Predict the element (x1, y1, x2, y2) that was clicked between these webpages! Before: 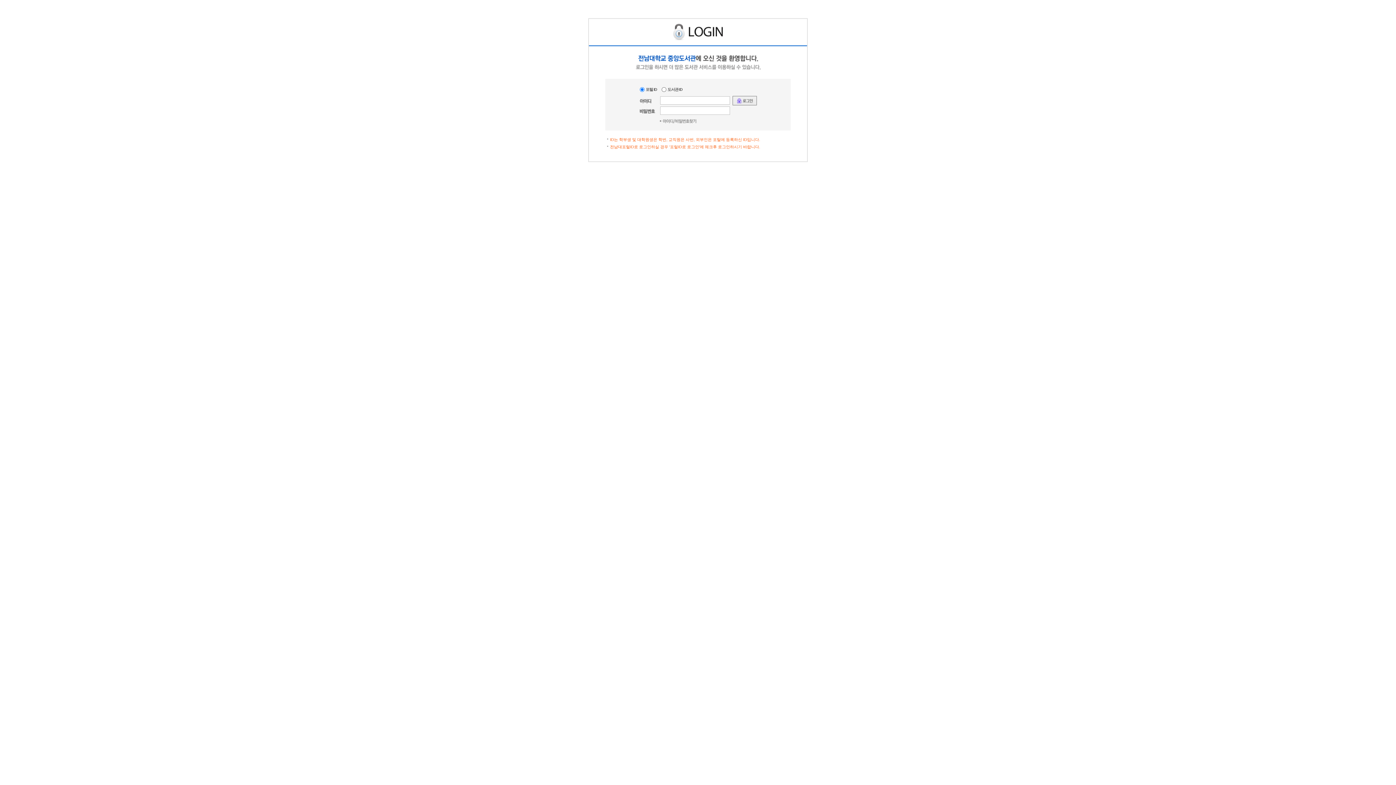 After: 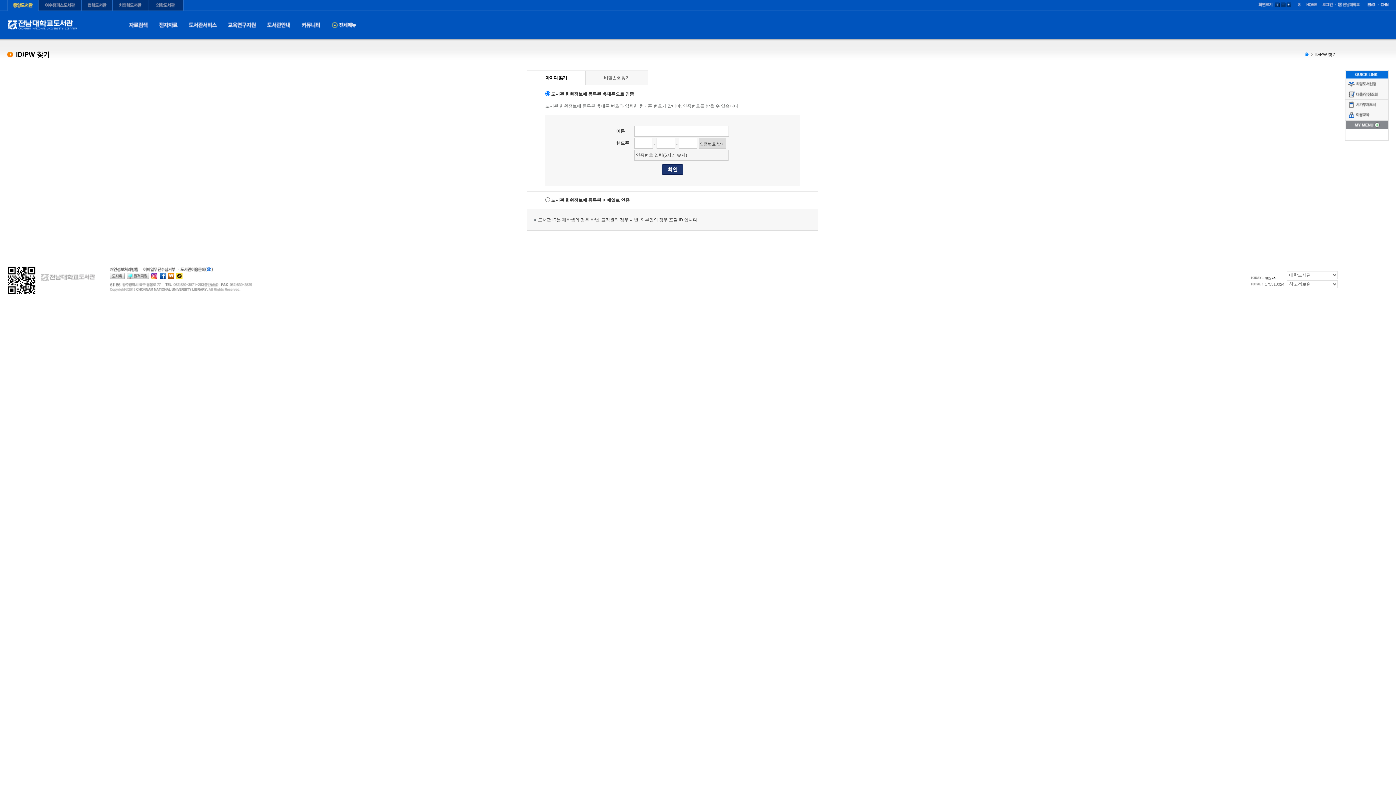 Action: bbox: (660, 118, 696, 123)